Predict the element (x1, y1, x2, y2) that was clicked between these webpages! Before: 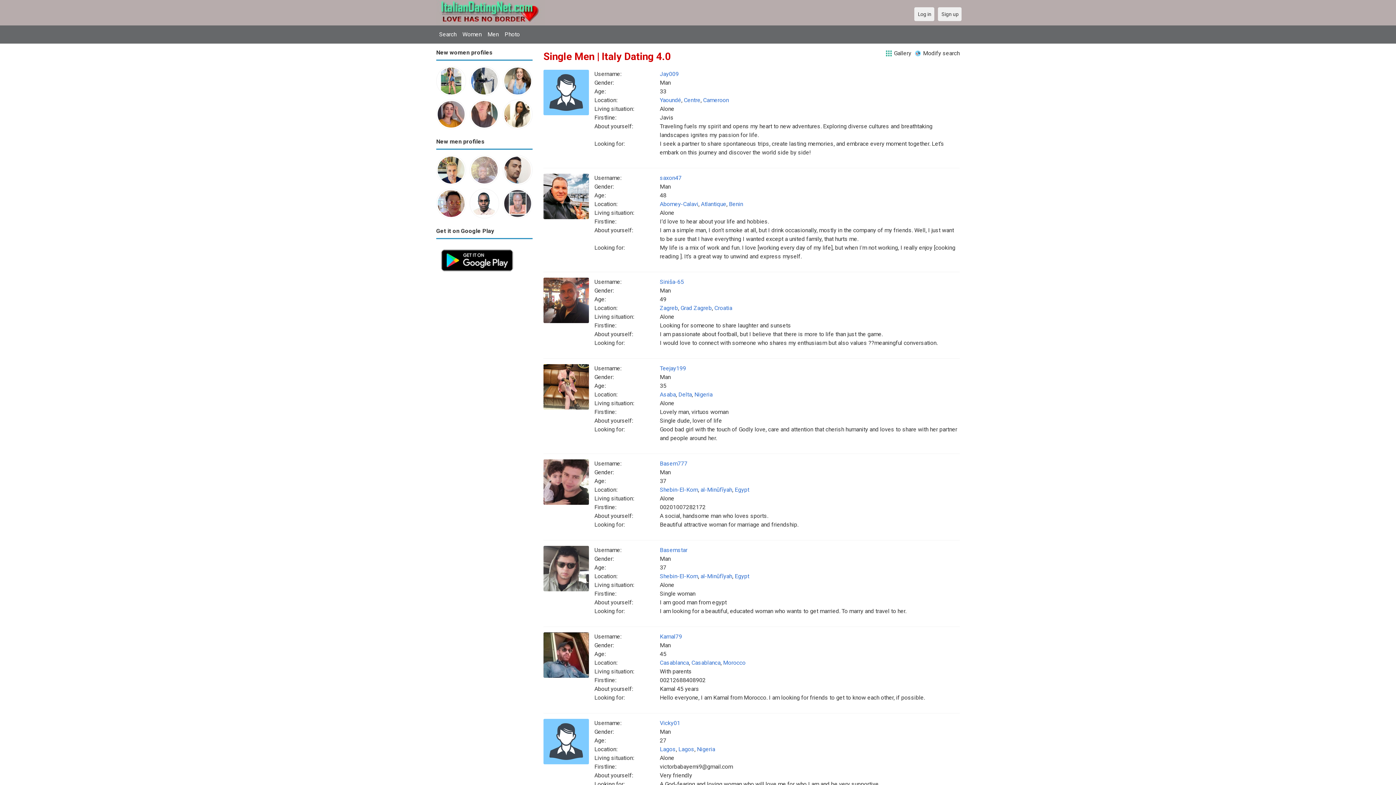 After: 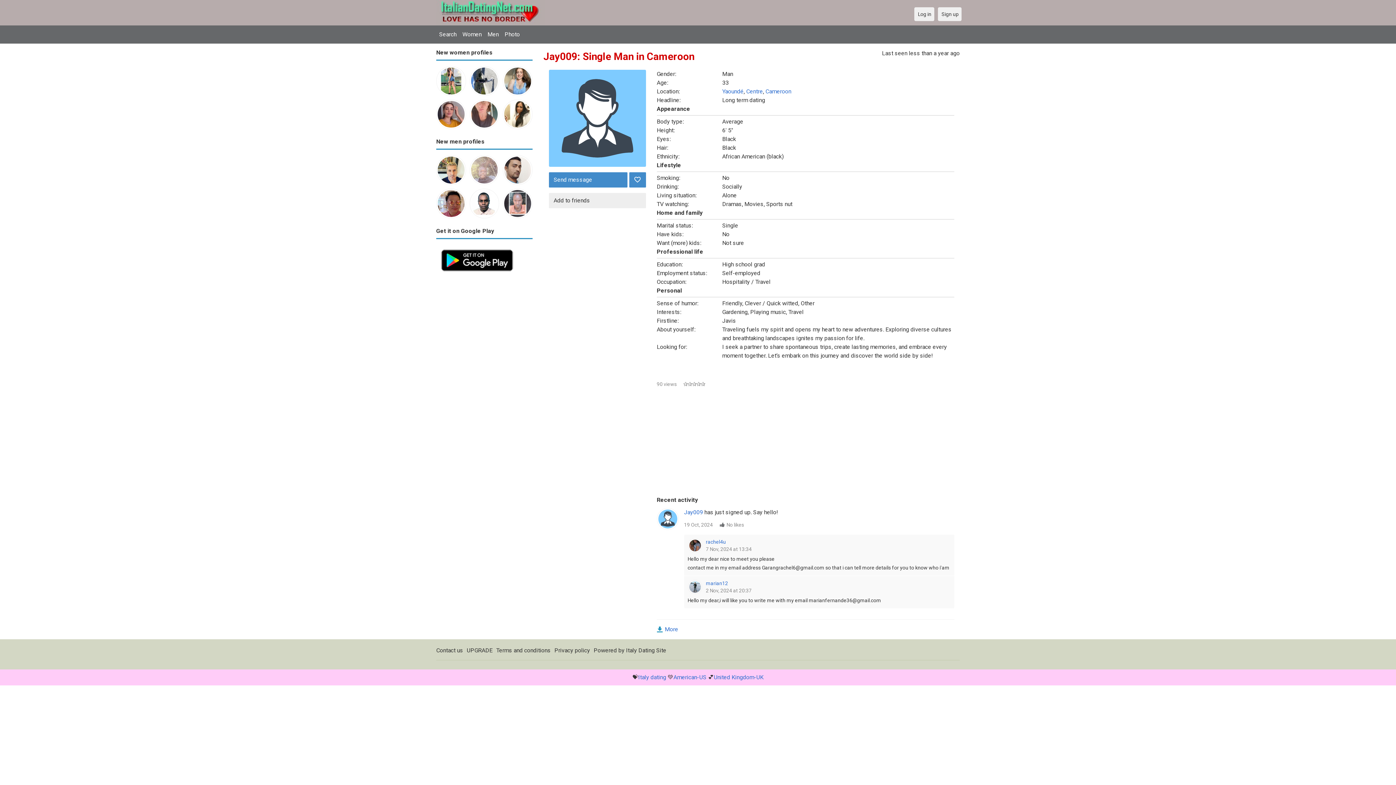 Action: label: Jay009 bbox: (660, 70, 678, 77)